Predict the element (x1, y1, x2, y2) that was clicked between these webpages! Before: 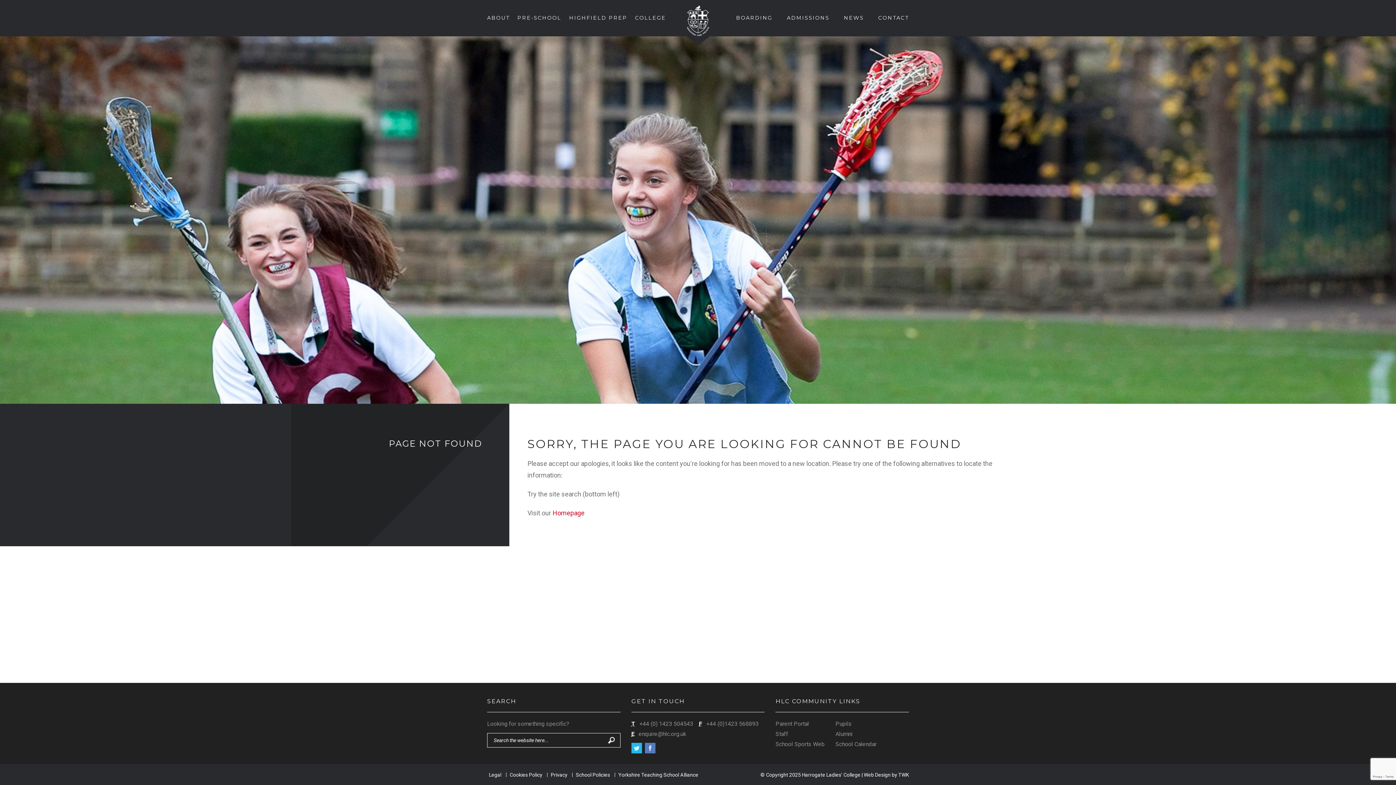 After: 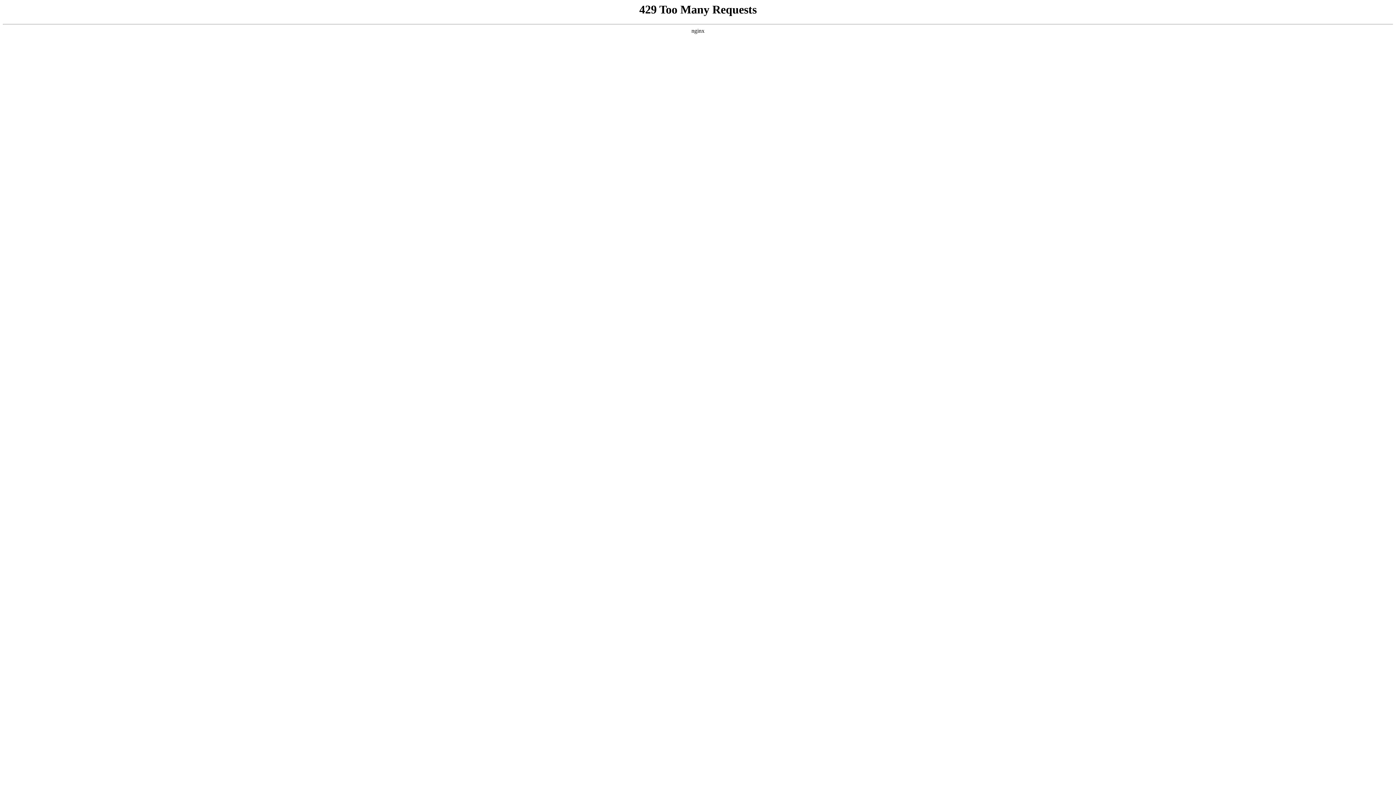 Action: label: Web Design bbox: (864, 772, 890, 778)